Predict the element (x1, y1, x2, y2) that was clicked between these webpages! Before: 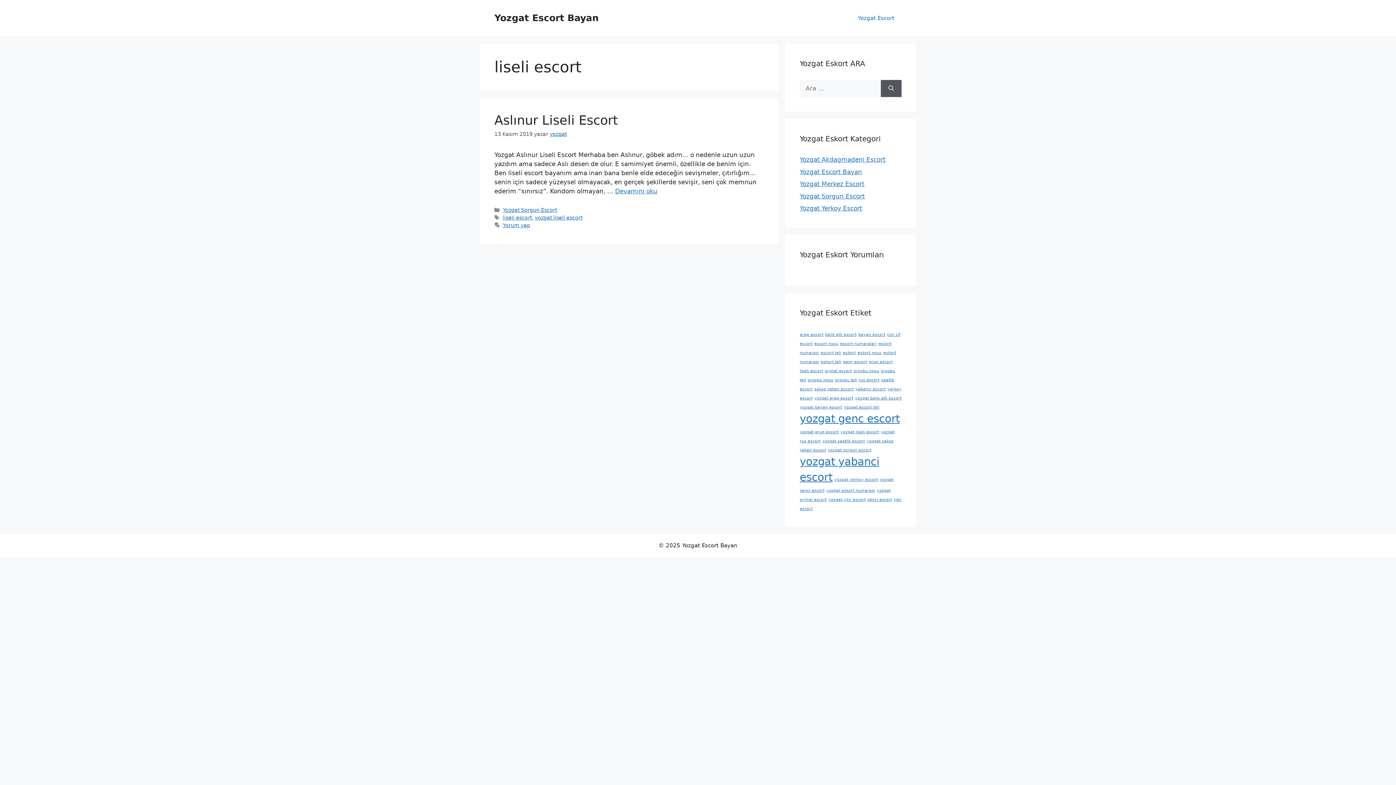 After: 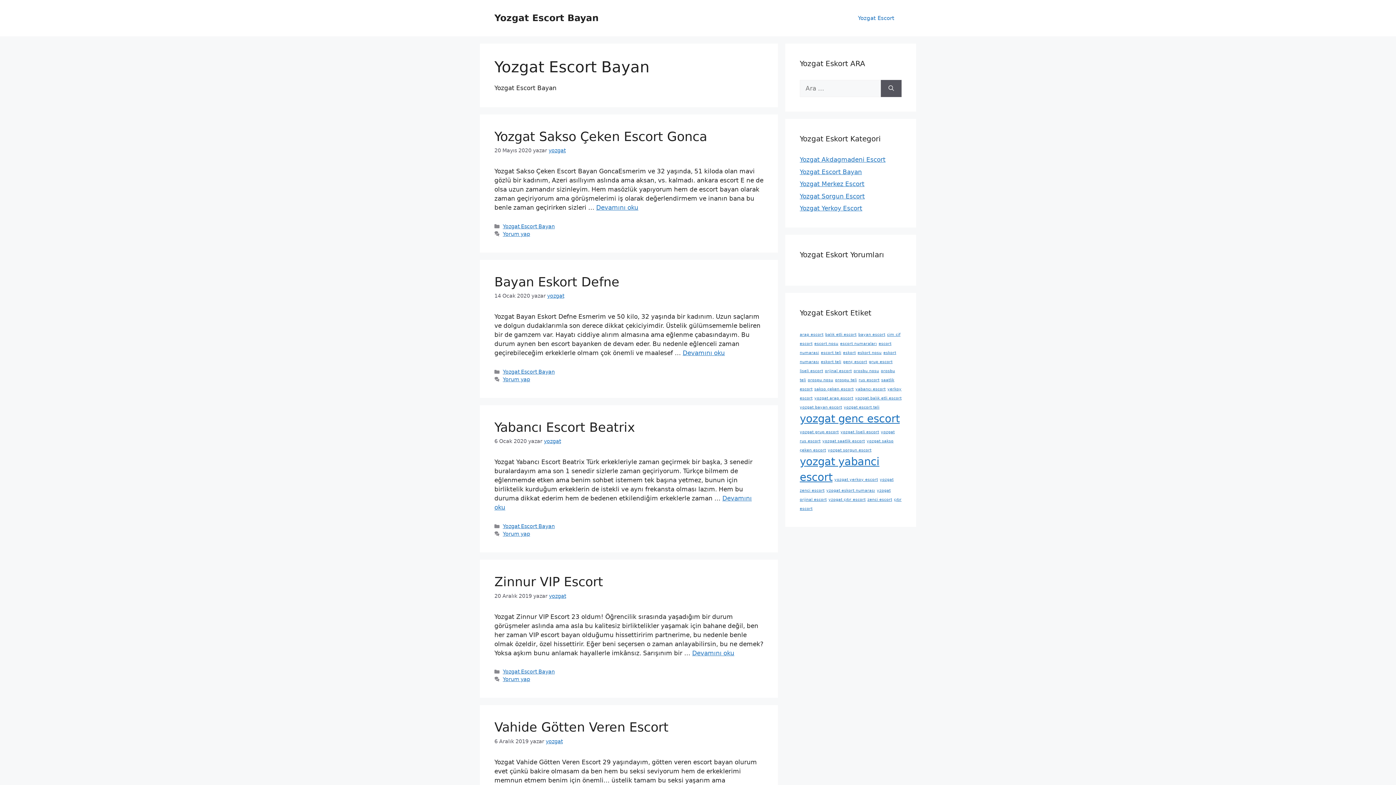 Action: label: Yozgat Escort Bayan bbox: (800, 168, 862, 175)